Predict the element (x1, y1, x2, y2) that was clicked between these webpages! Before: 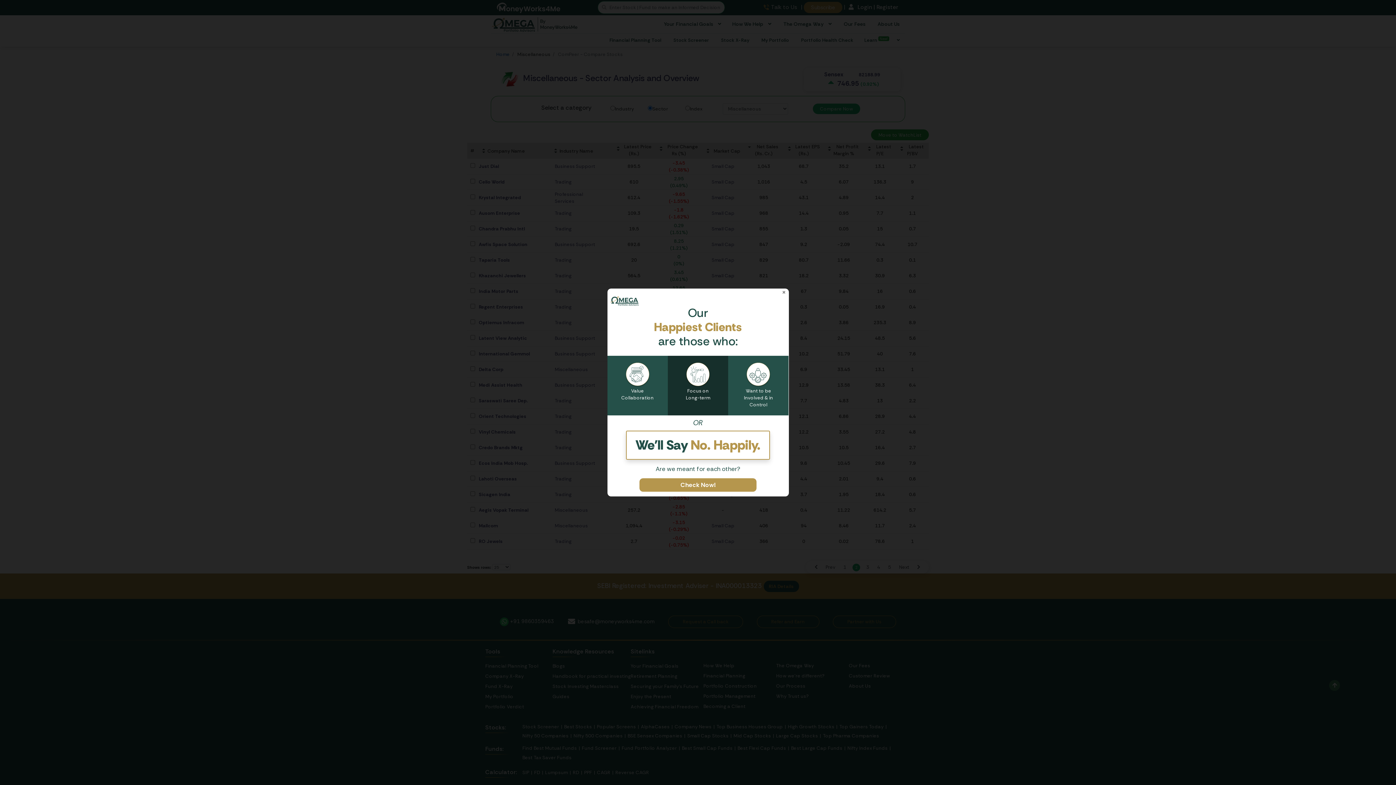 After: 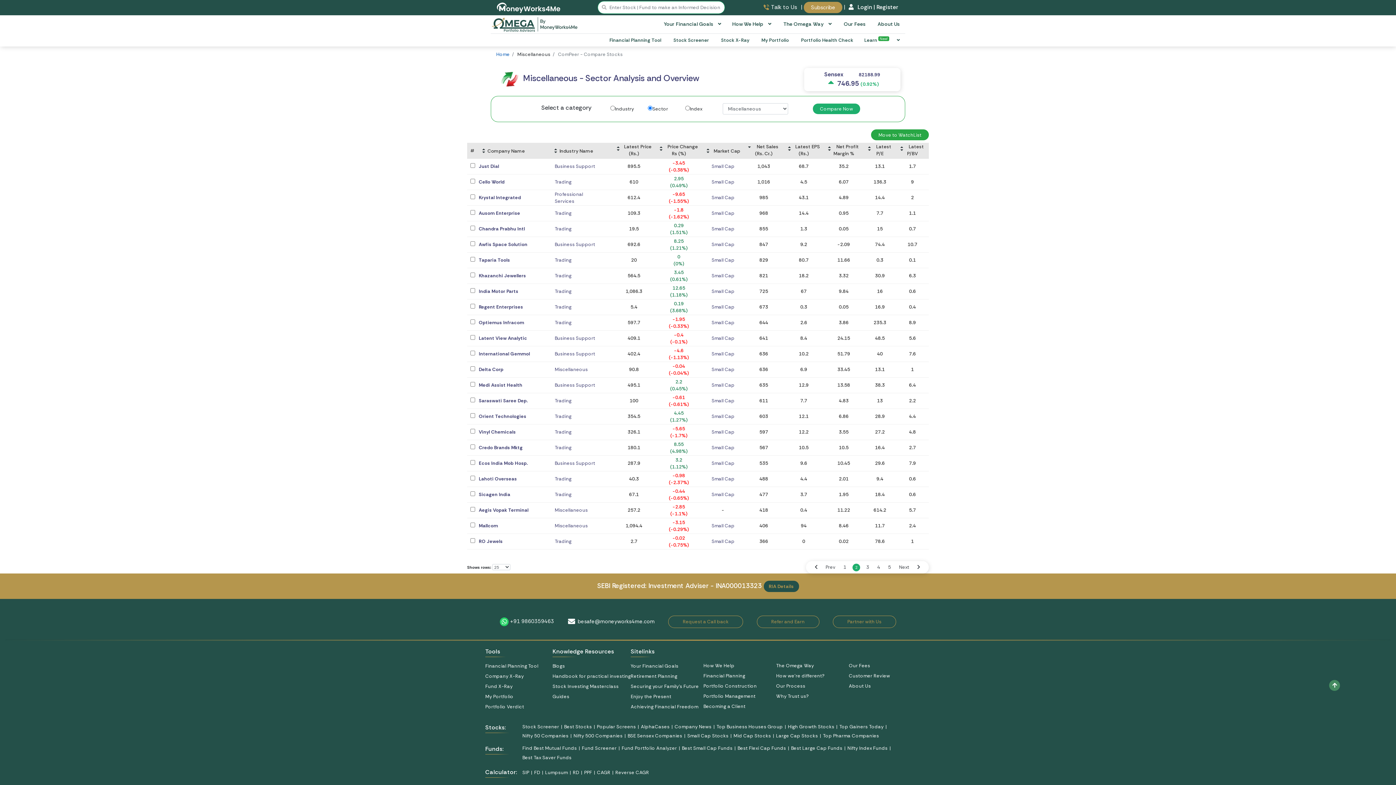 Action: bbox: (782, 96, 786, 103) label: Close